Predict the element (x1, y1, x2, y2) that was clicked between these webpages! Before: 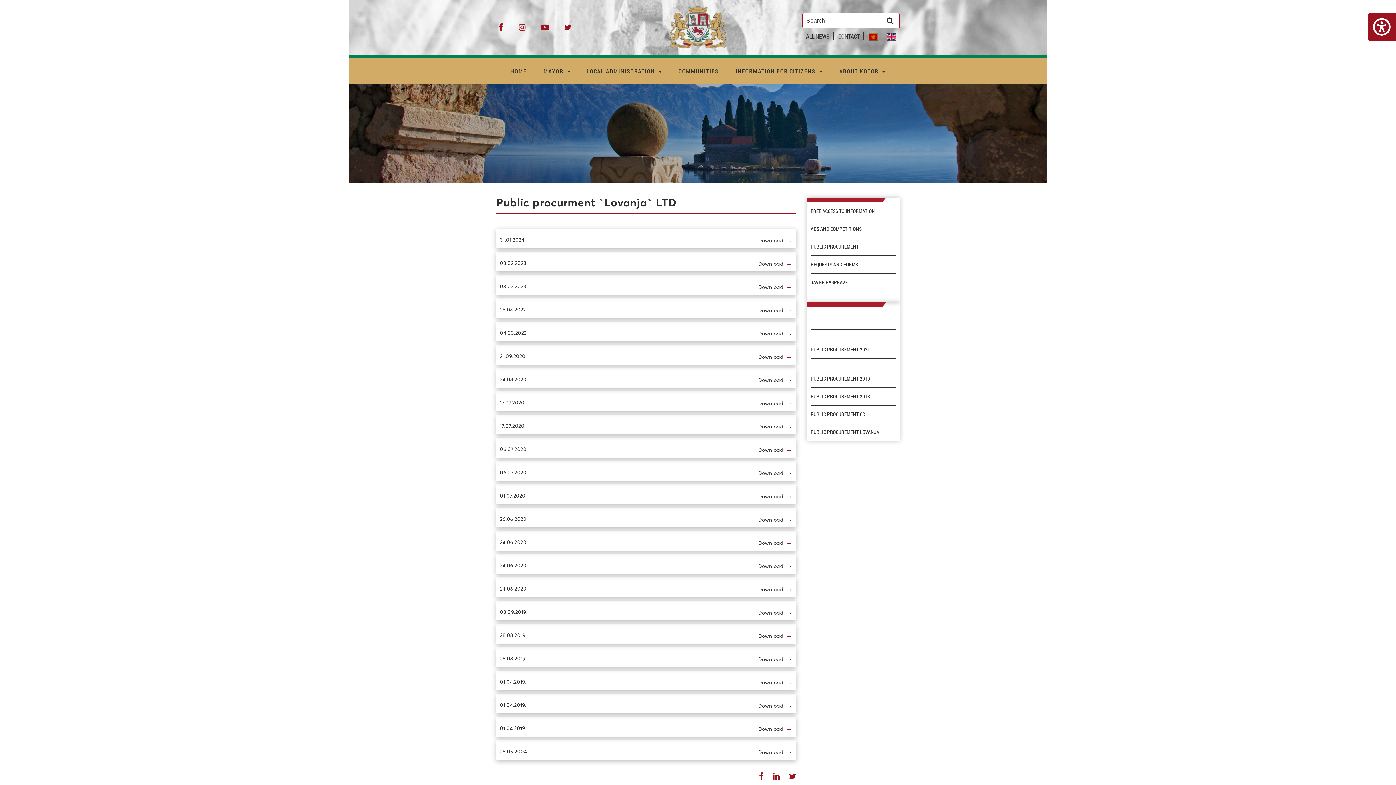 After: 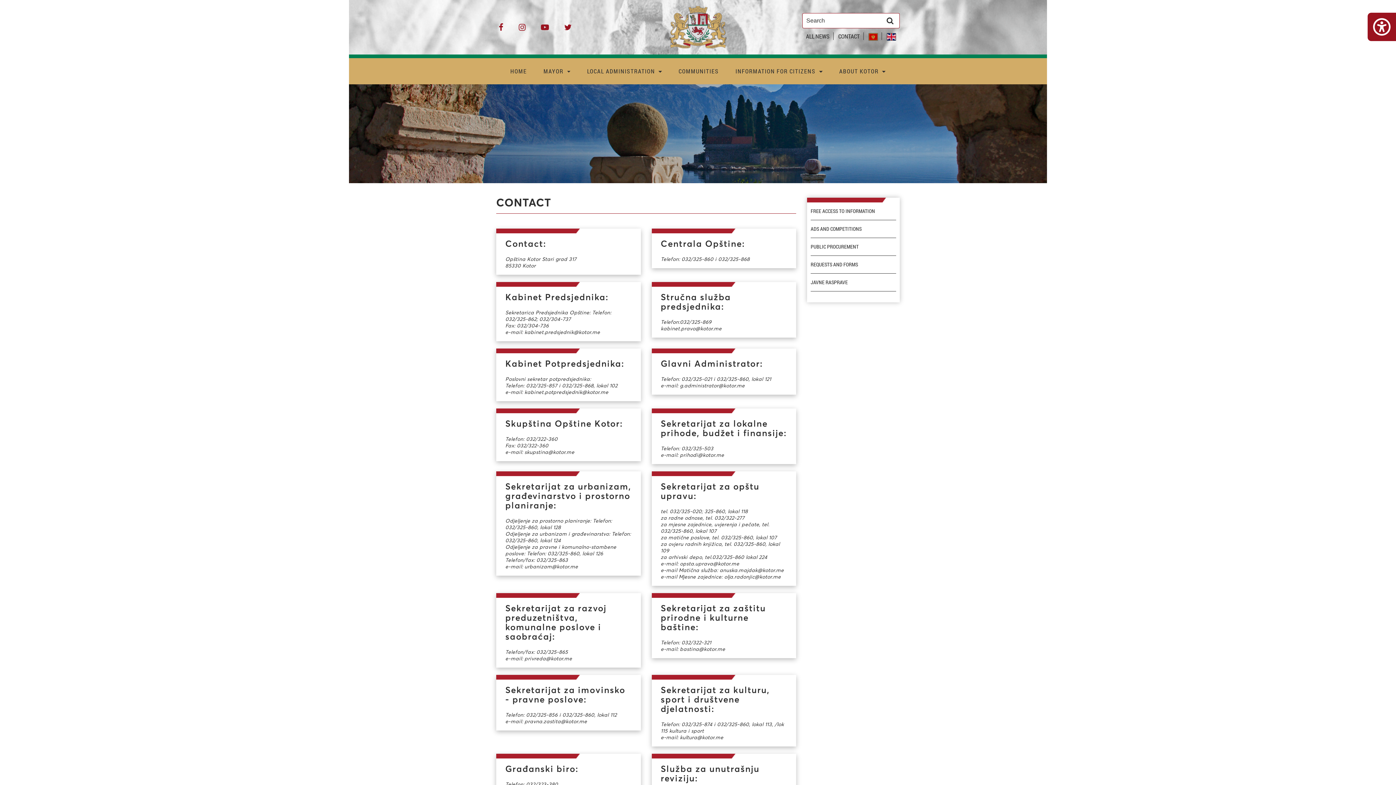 Action: label: CONTACT bbox: (834, 32, 864, 40)